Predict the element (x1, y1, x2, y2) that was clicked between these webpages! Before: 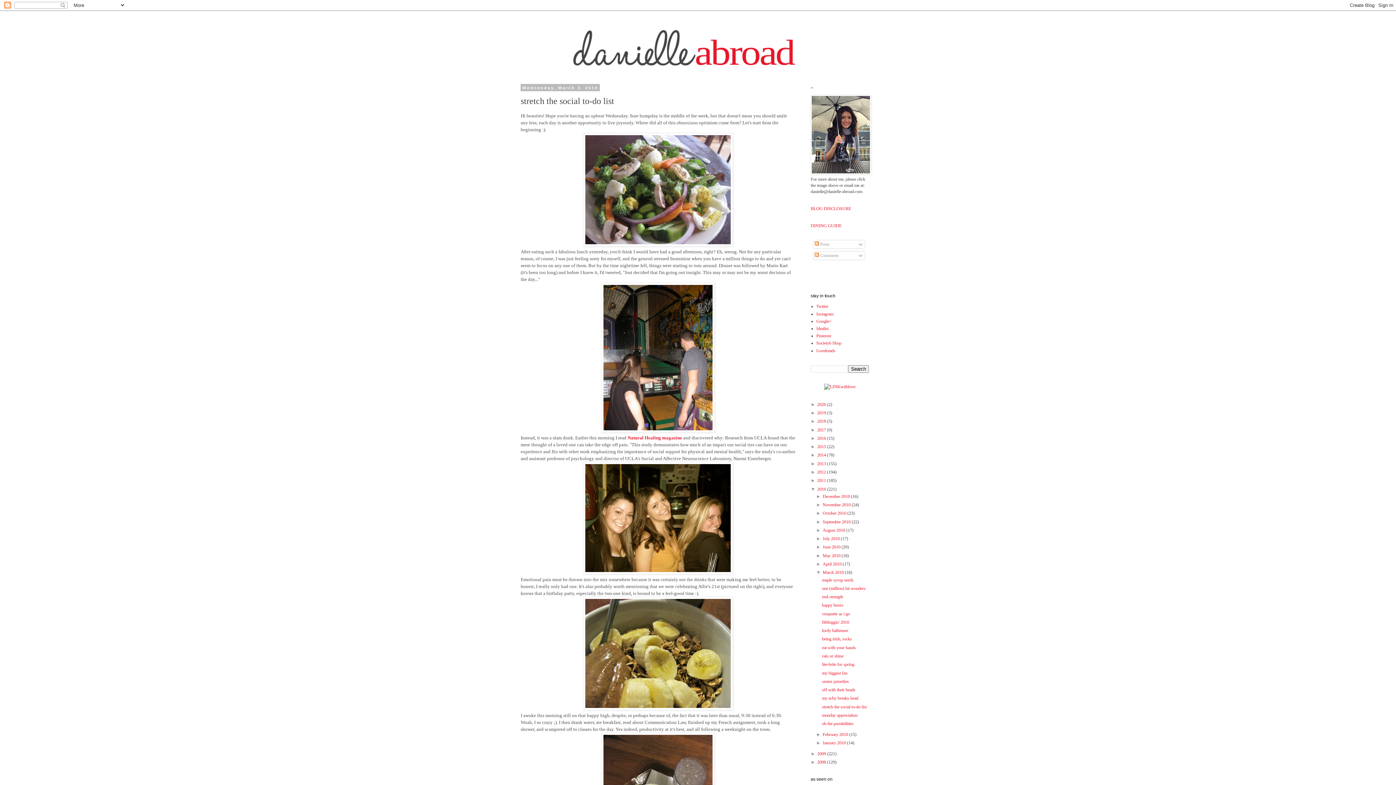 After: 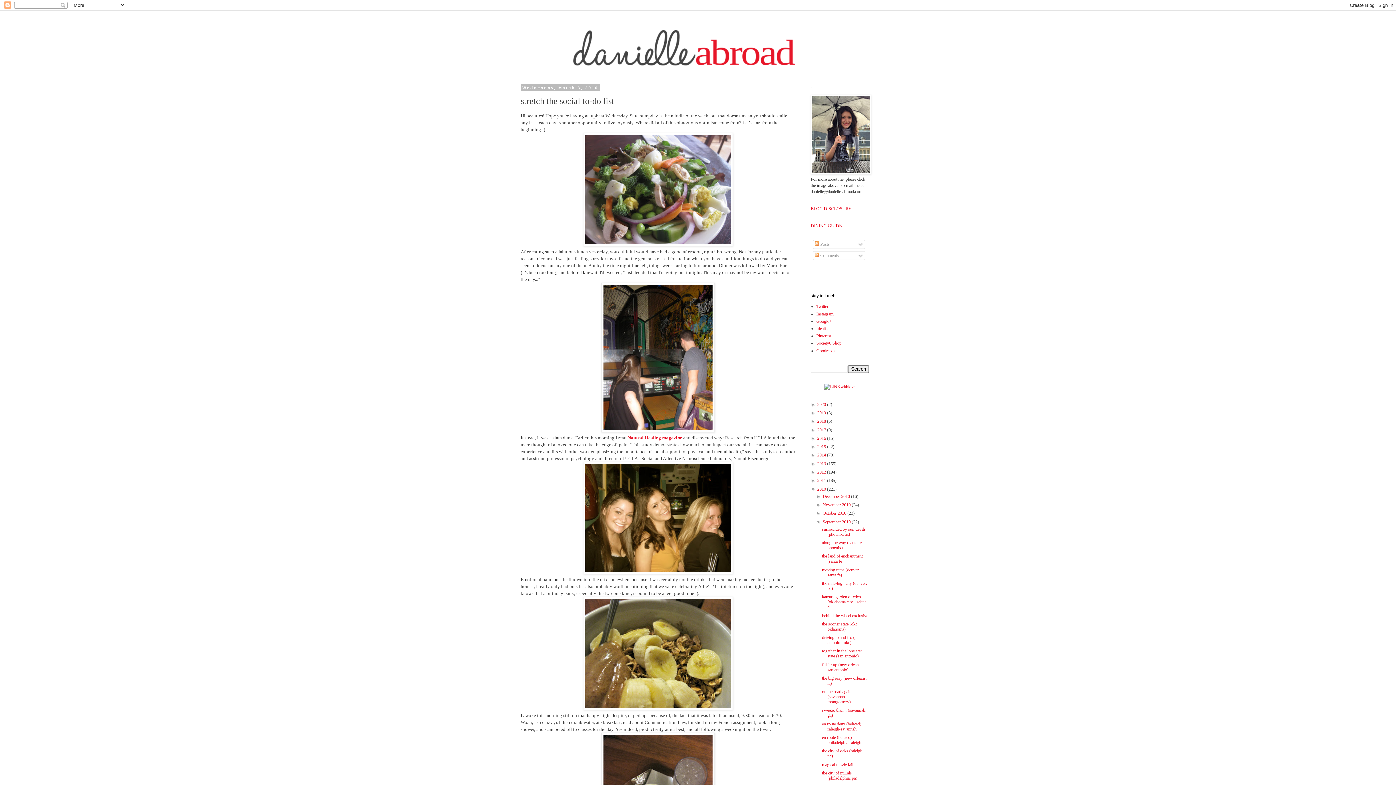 Action: label: ►   bbox: (816, 519, 822, 524)